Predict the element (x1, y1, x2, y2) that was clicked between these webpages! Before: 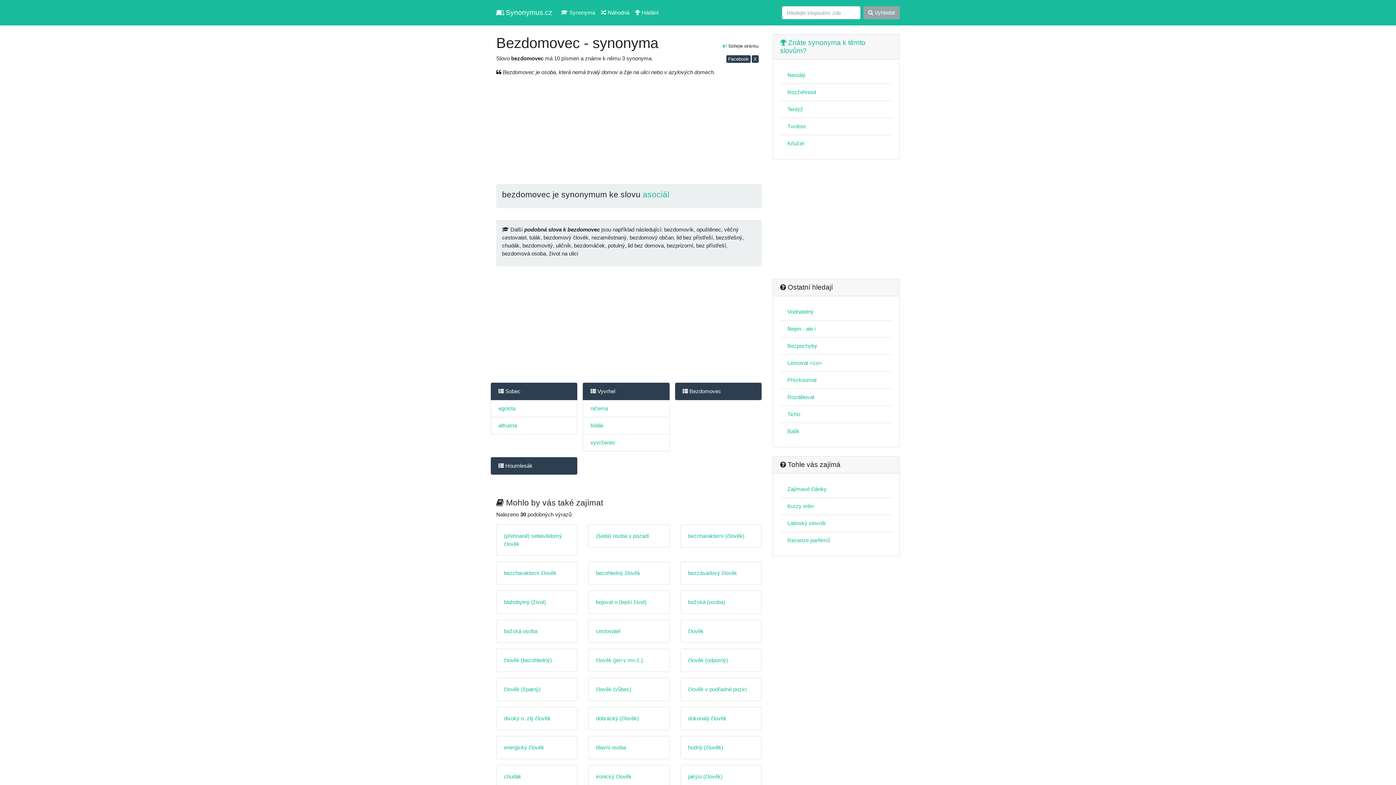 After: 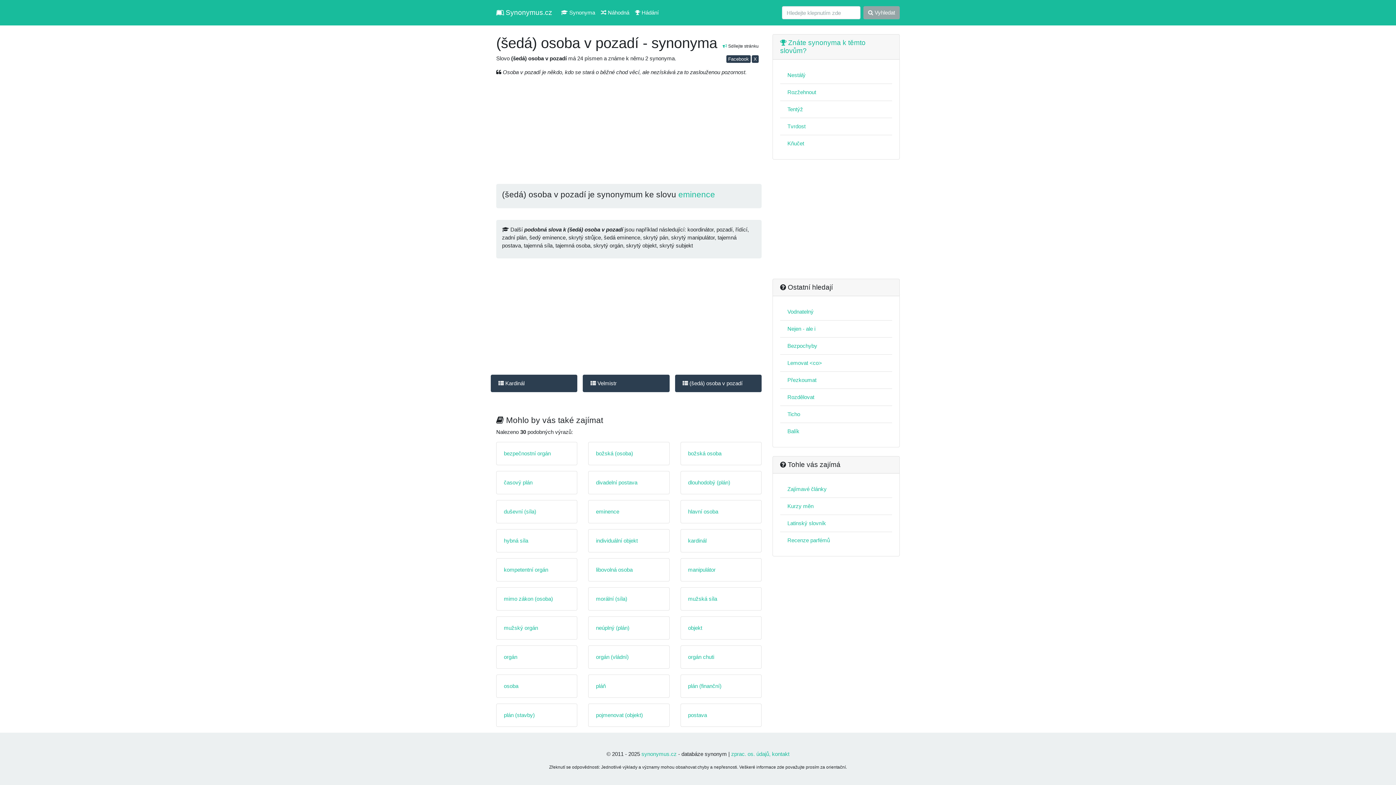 Action: label: (šedá) osoba v pozadí bbox: (596, 533, 649, 539)